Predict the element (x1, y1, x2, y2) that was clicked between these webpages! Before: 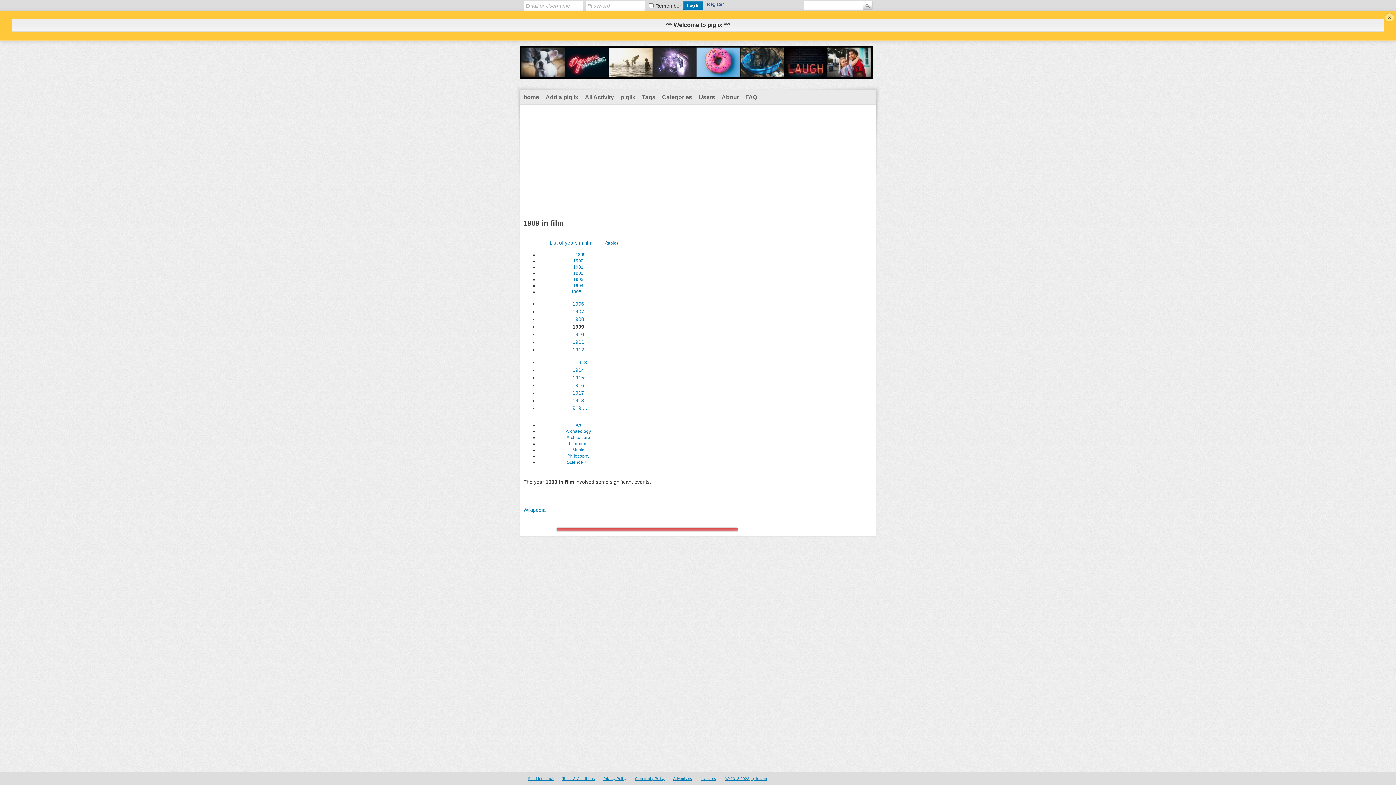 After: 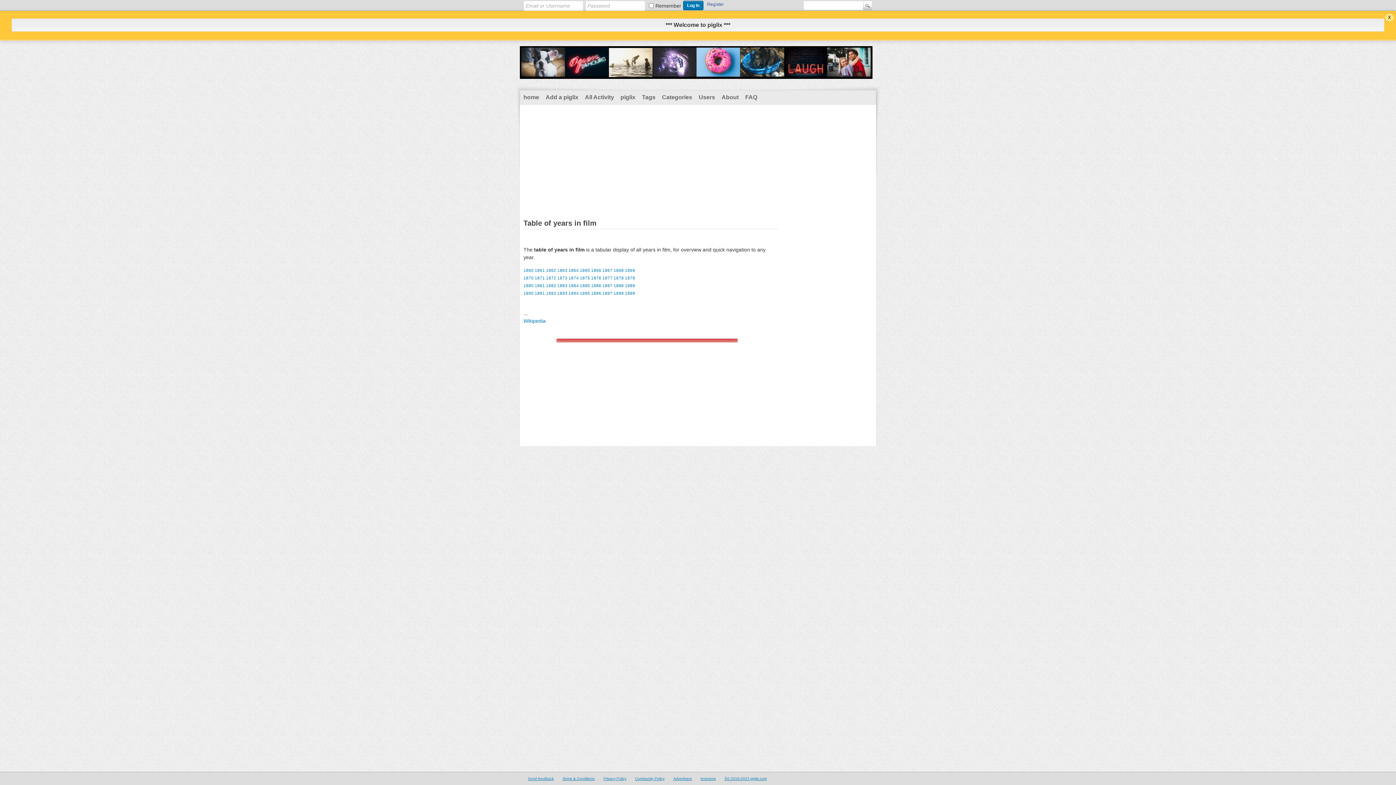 Action: label: table bbox: (606, 240, 616, 245)